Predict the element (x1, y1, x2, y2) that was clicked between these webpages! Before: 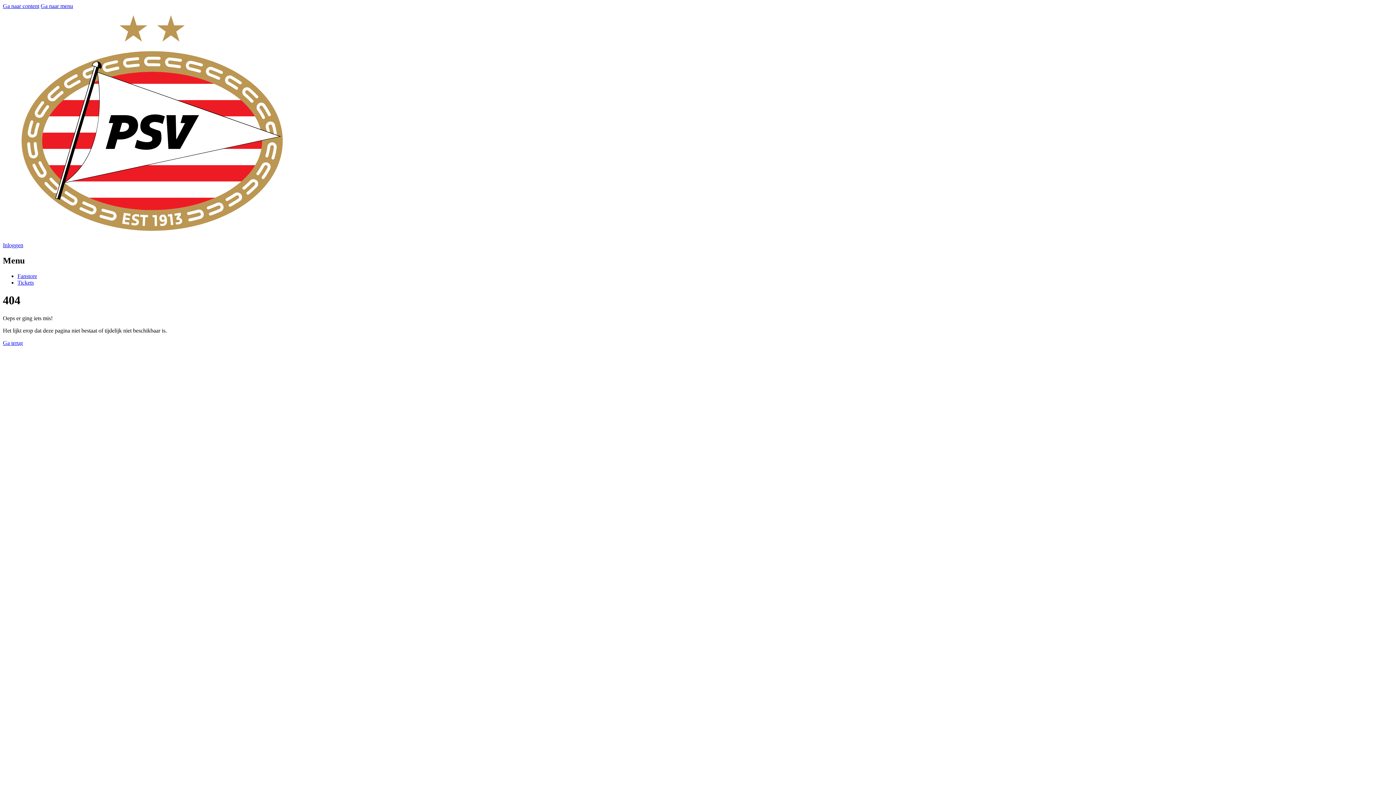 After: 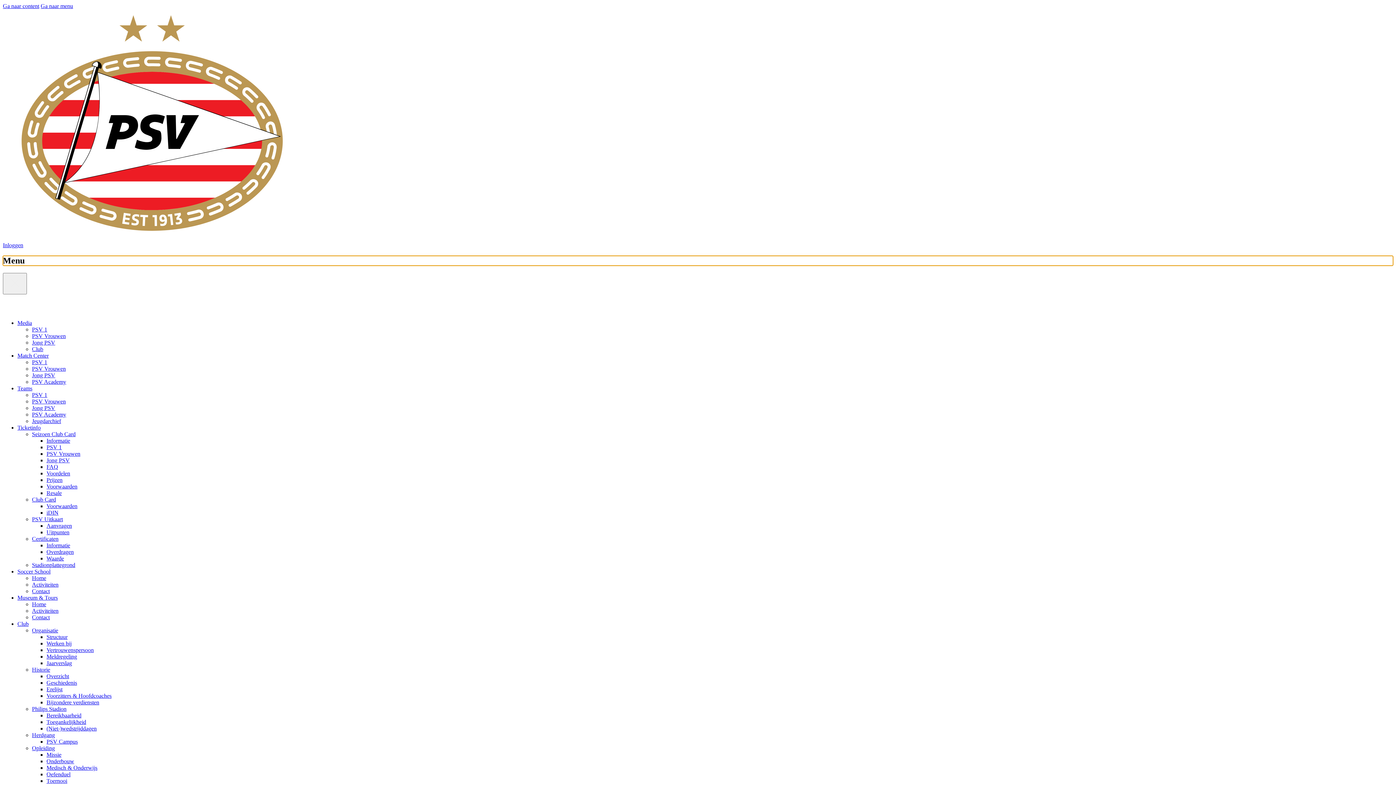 Action: bbox: (2, 255, 1393, 265) label: Menu